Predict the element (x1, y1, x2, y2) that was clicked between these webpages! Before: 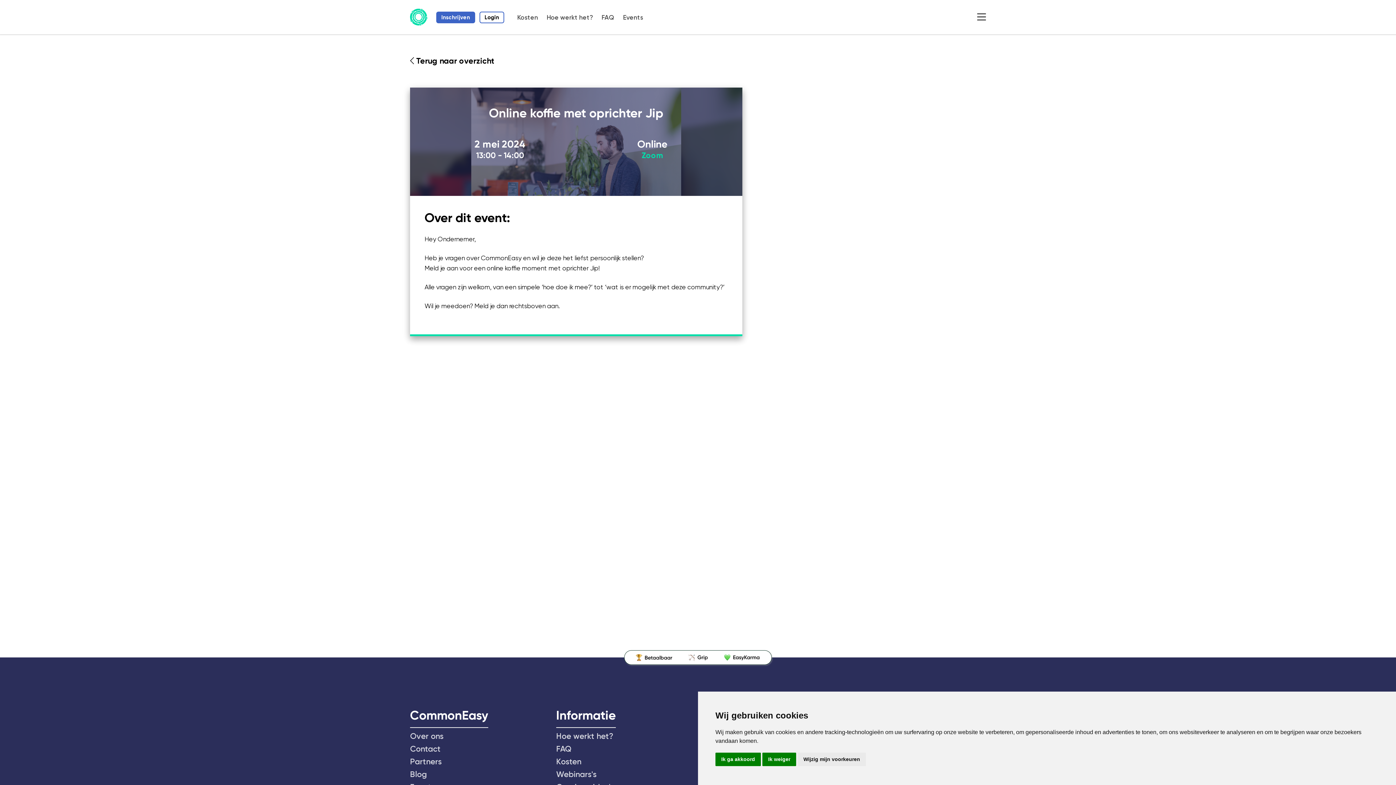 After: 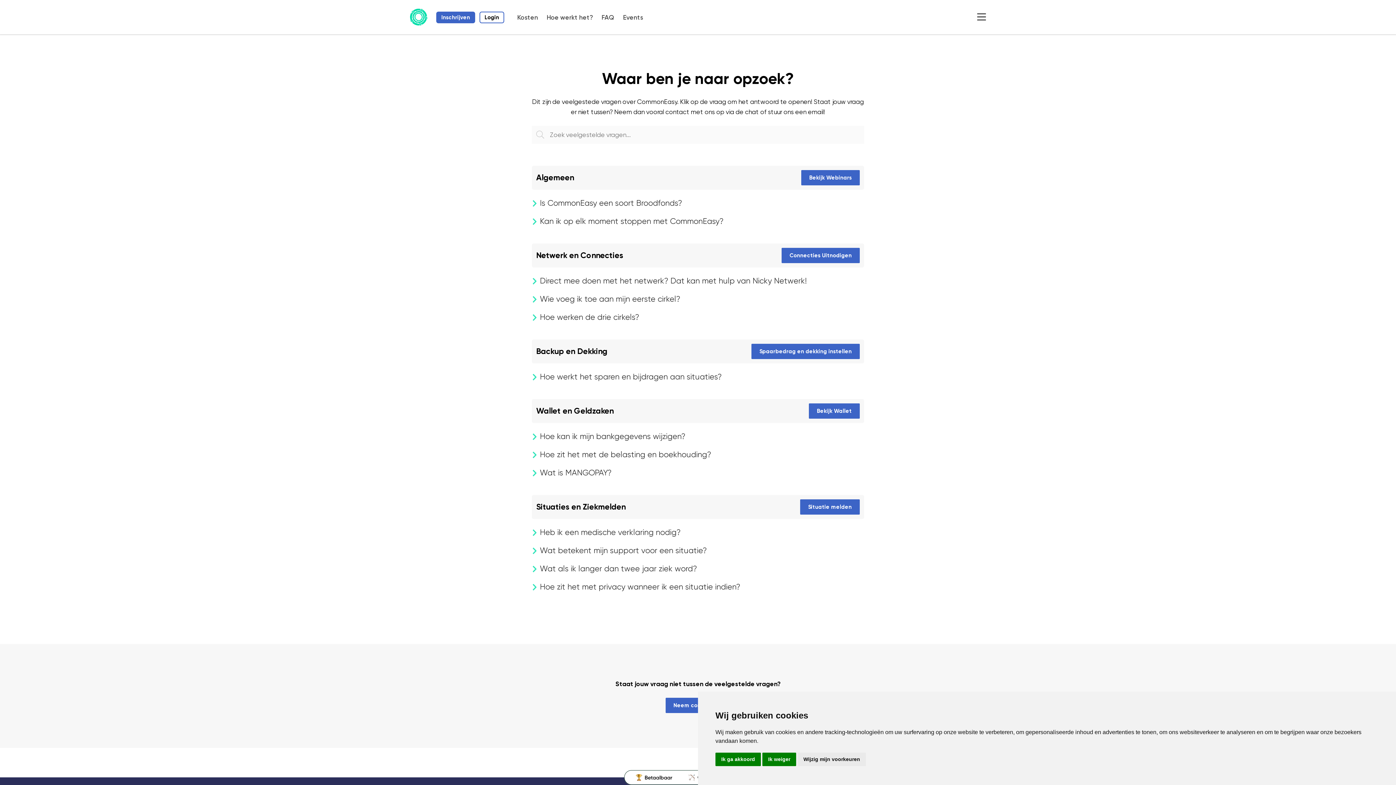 Action: label: FAQ bbox: (556, 739, 571, 758)